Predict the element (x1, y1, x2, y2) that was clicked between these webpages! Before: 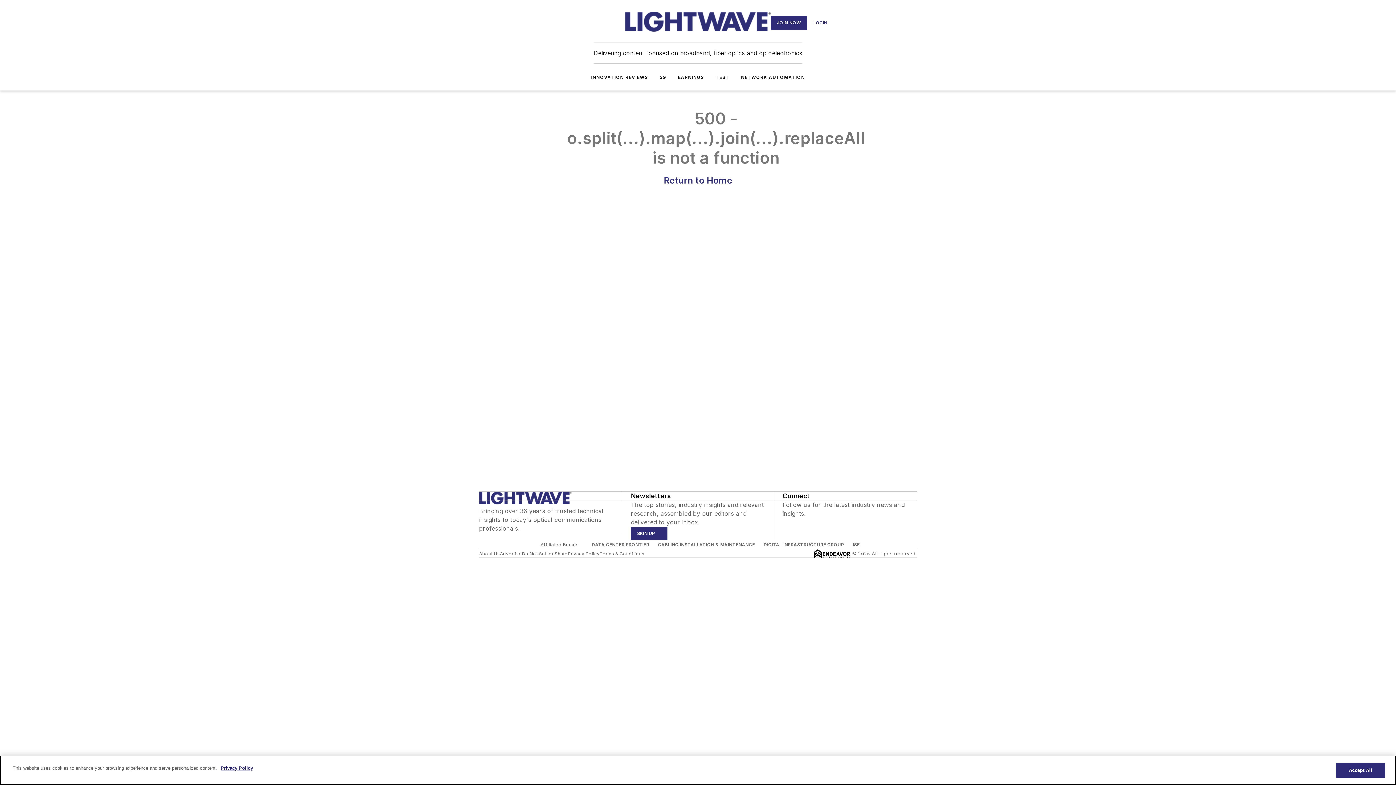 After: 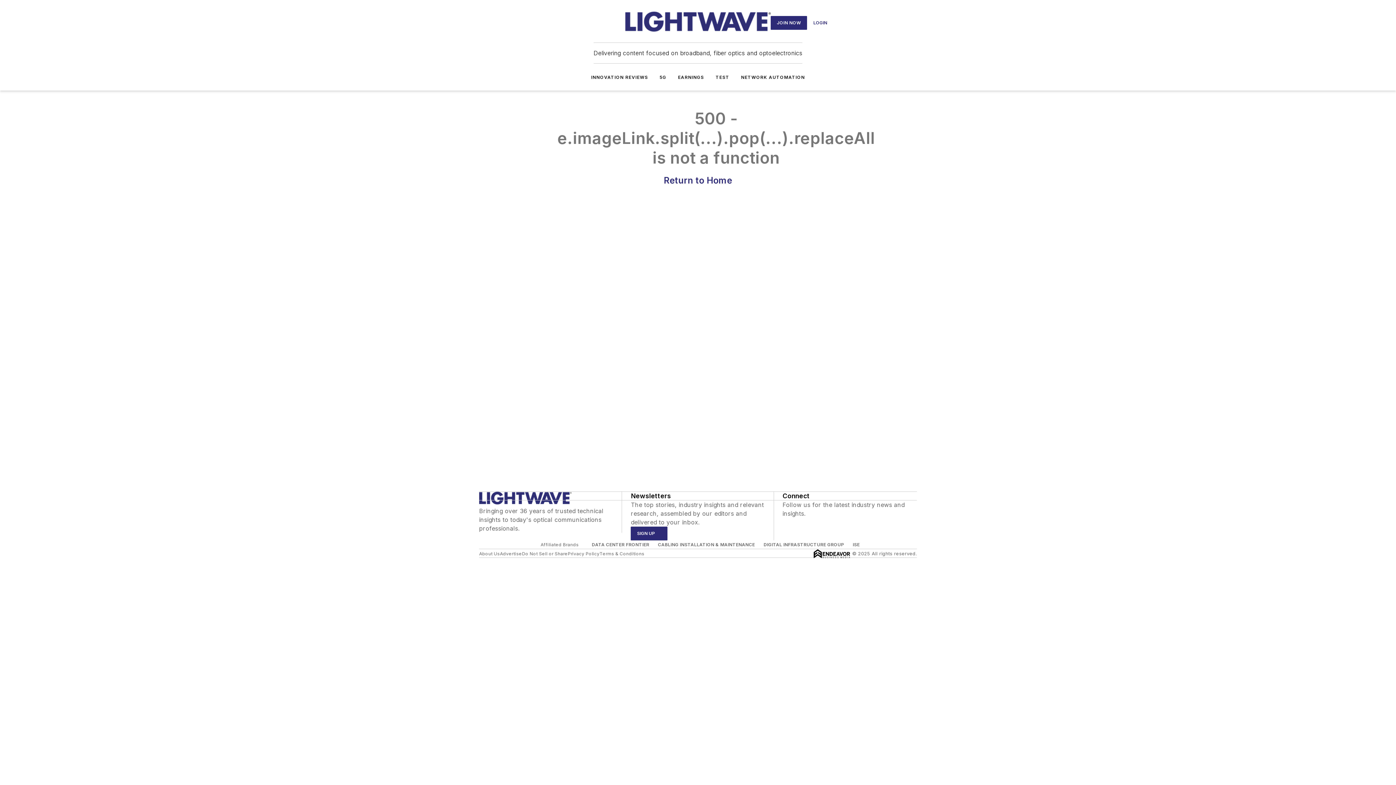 Action: label: 5G bbox: (659, 74, 666, 80)